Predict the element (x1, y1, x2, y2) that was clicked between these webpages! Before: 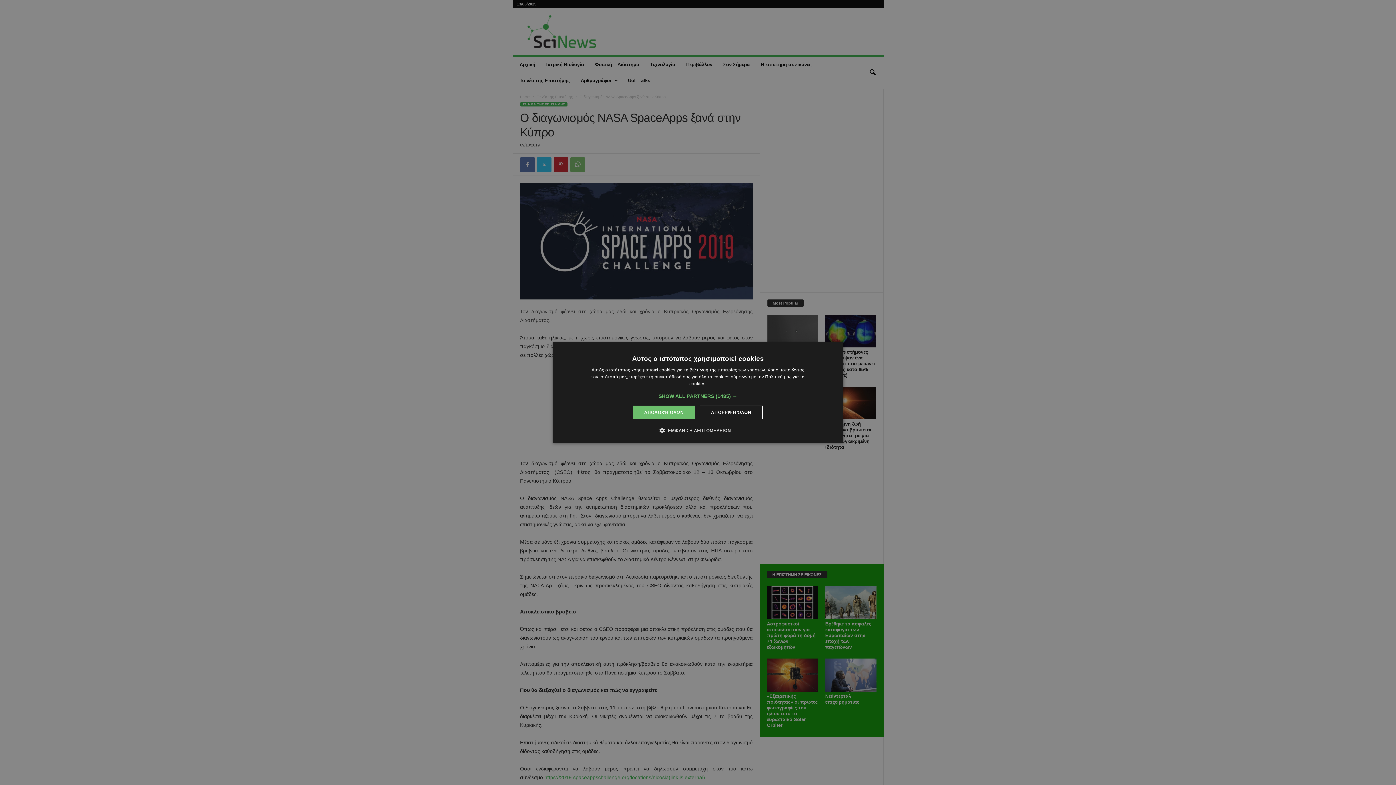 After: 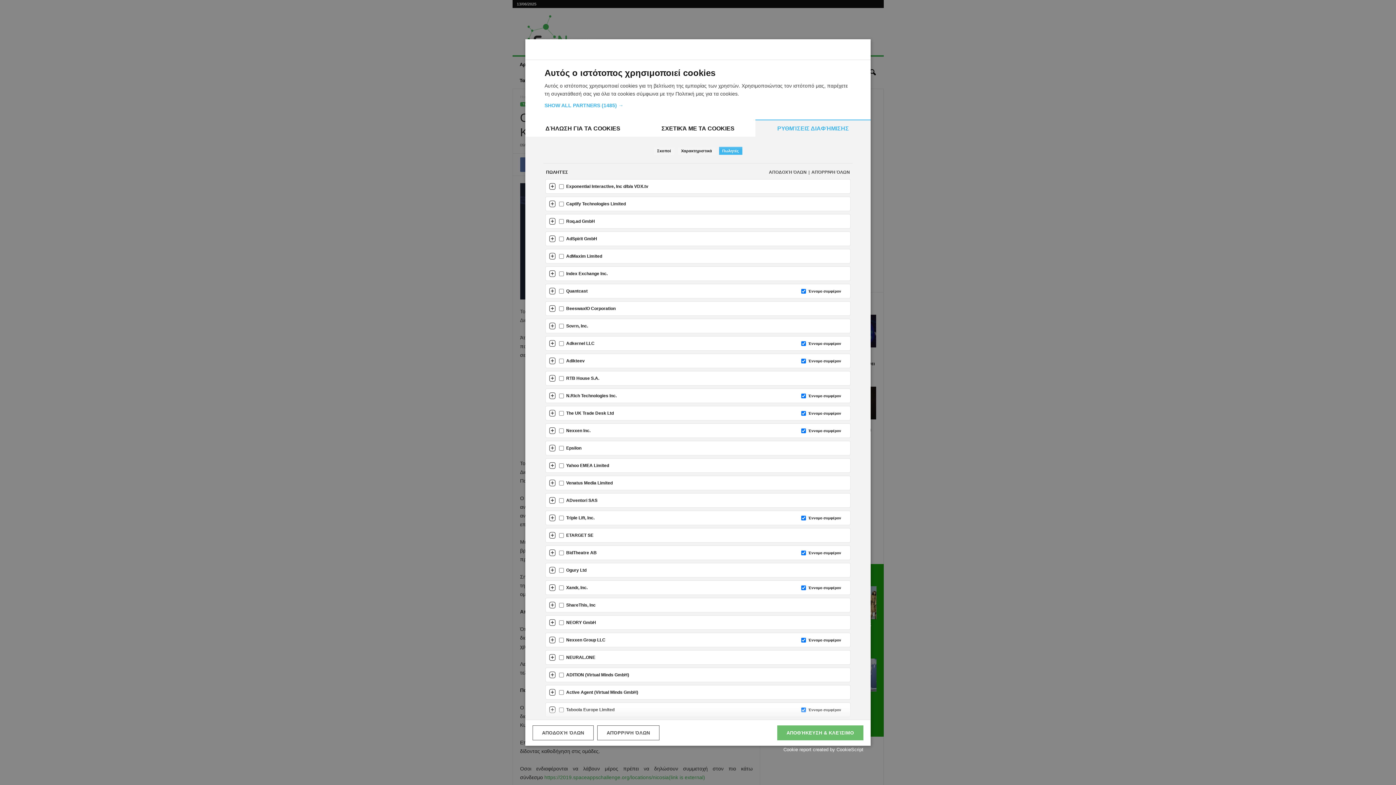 Action: label: SHOW ALL PARTNERS (1485) → bbox: (658, 393, 737, 399)